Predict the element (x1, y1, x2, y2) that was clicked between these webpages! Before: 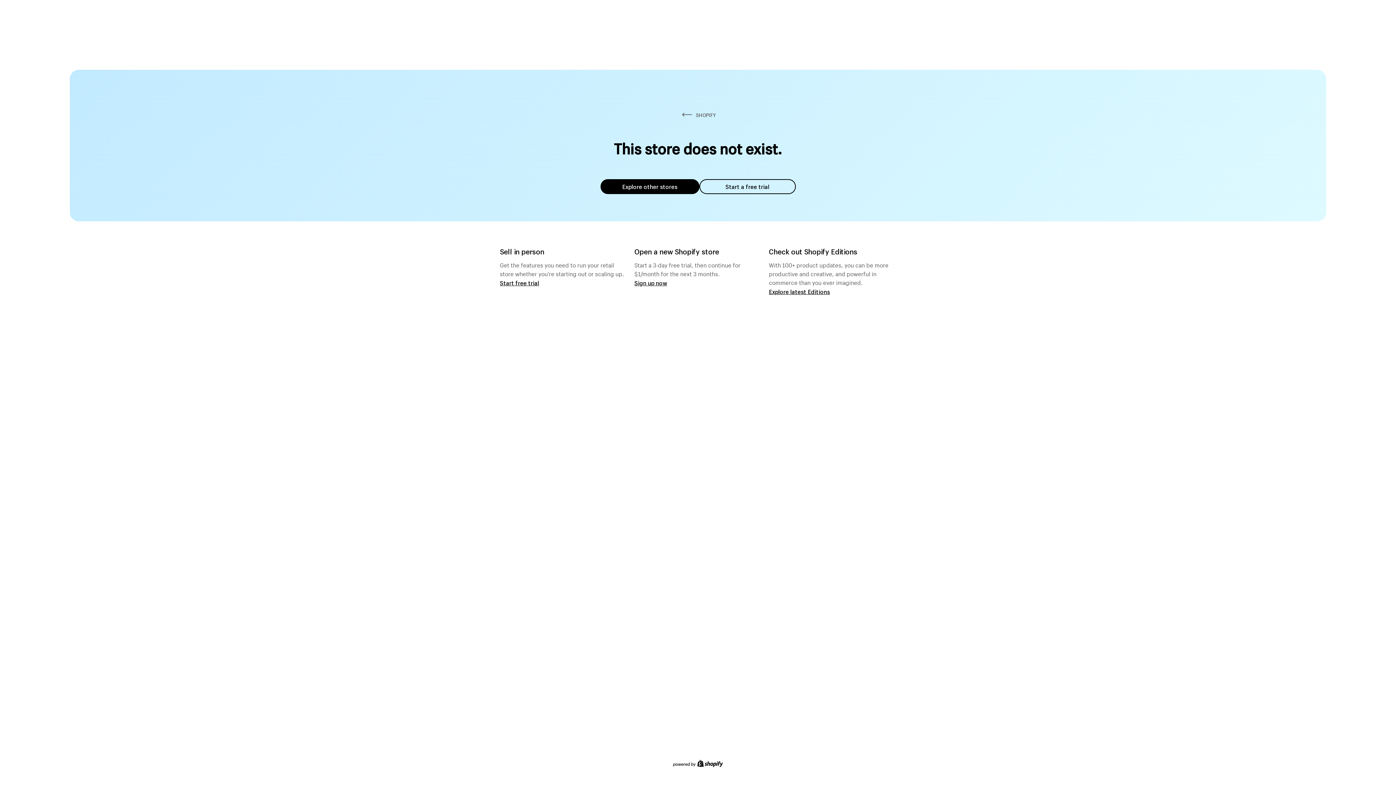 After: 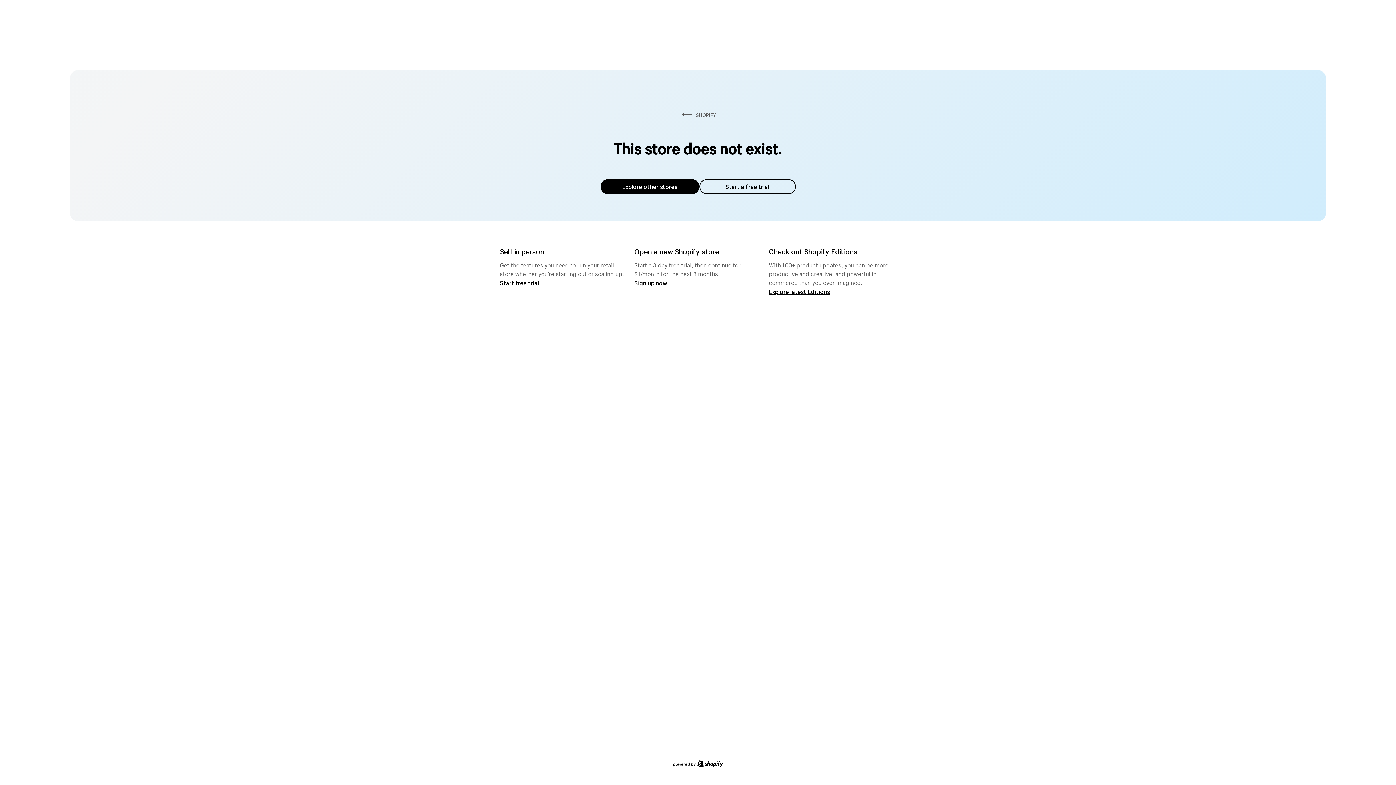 Action: bbox: (600, 179, 699, 194) label: Explore other stores